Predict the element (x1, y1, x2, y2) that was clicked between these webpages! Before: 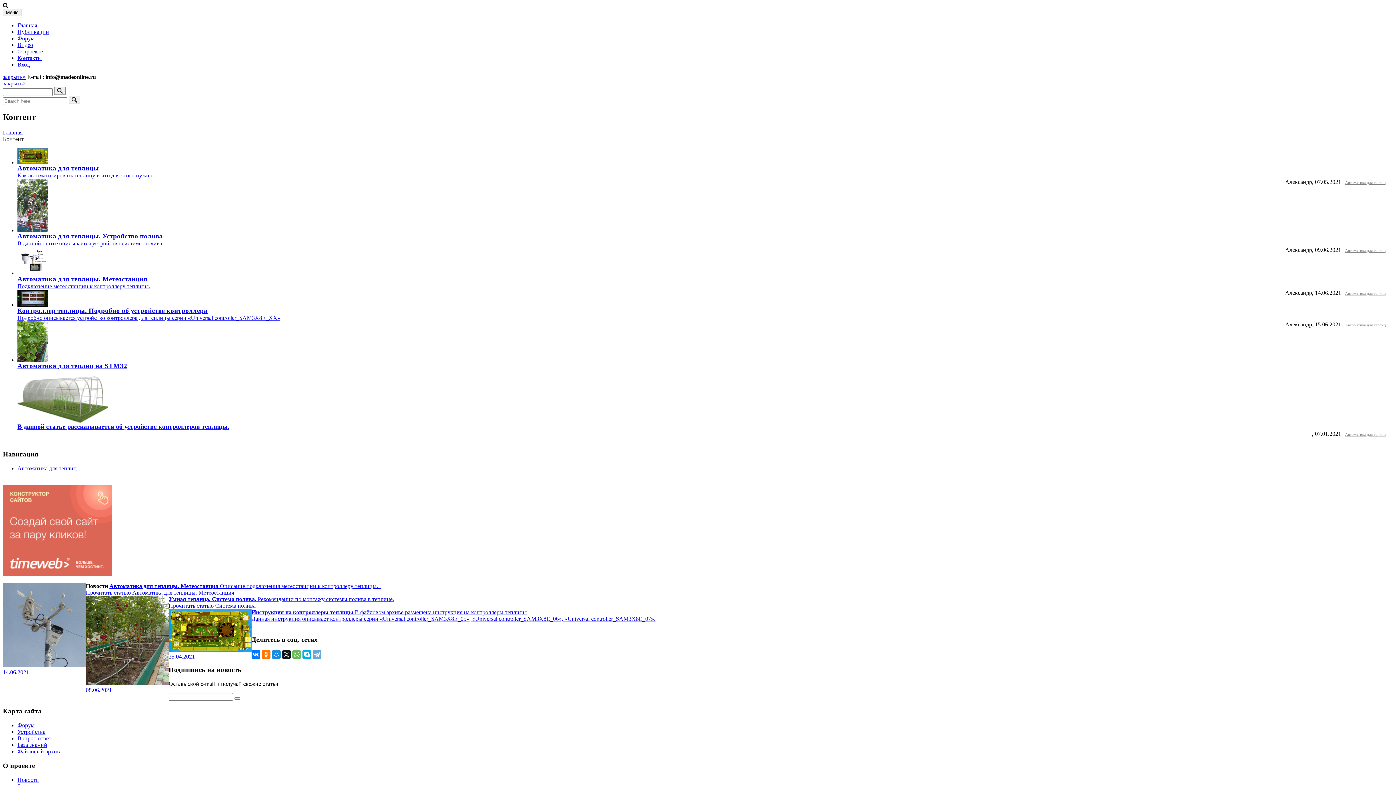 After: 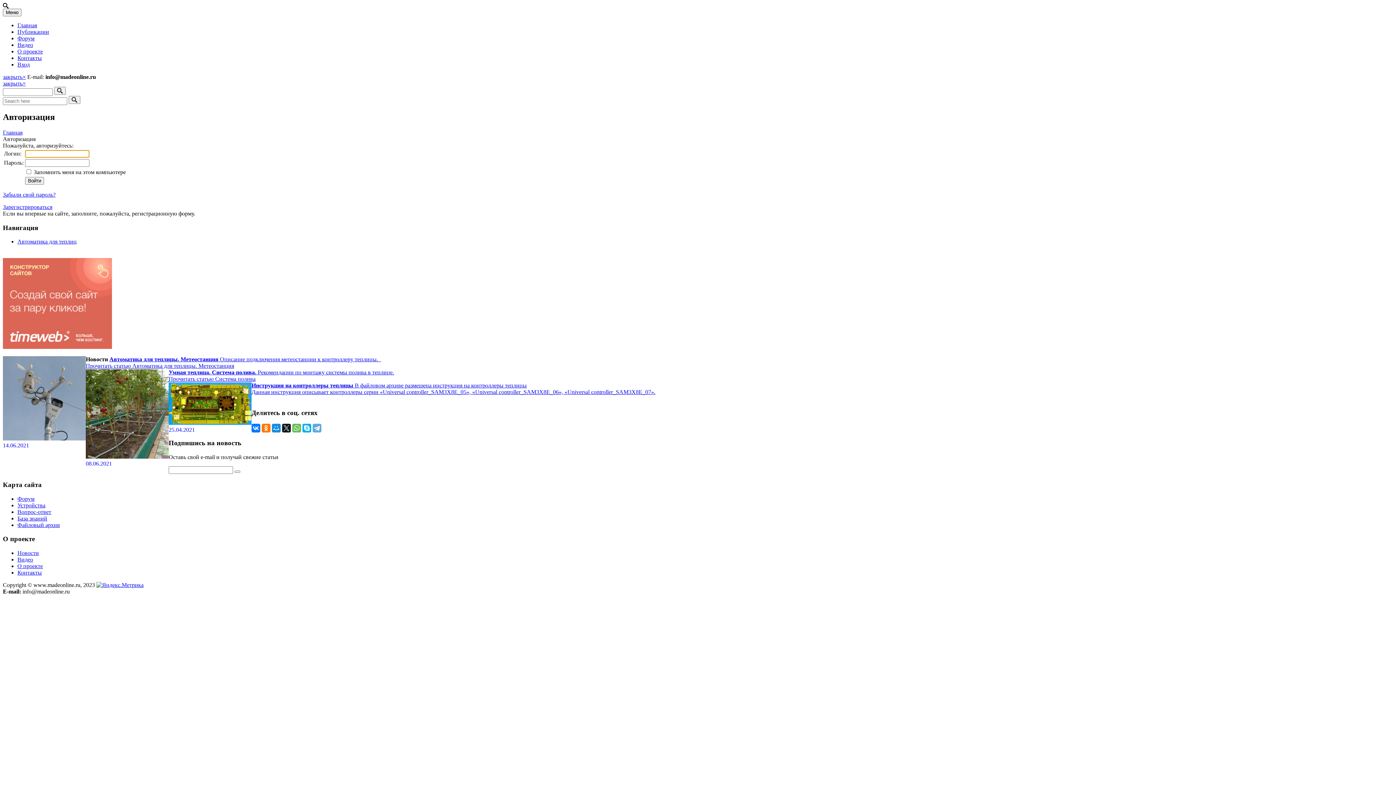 Action: bbox: (17, 61, 29, 67) label: Вход